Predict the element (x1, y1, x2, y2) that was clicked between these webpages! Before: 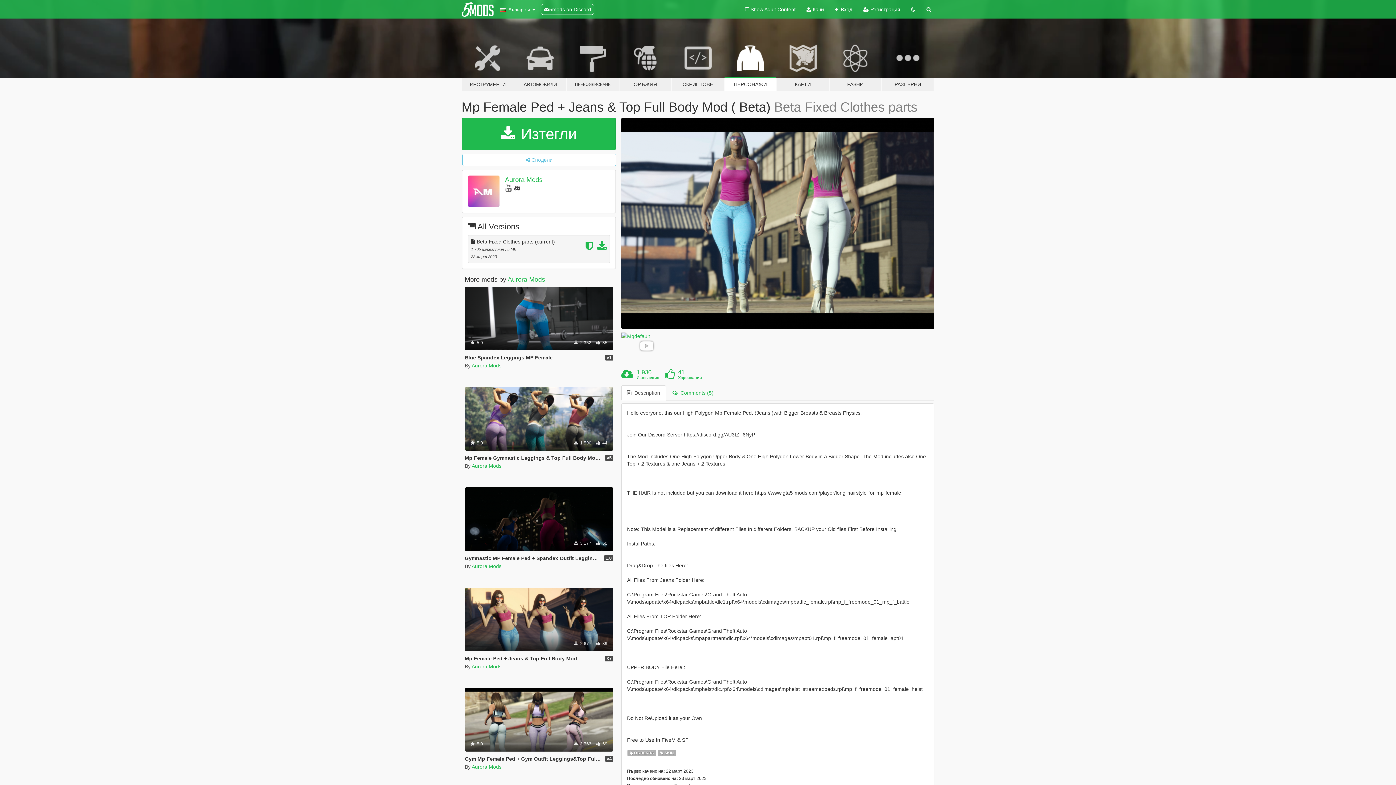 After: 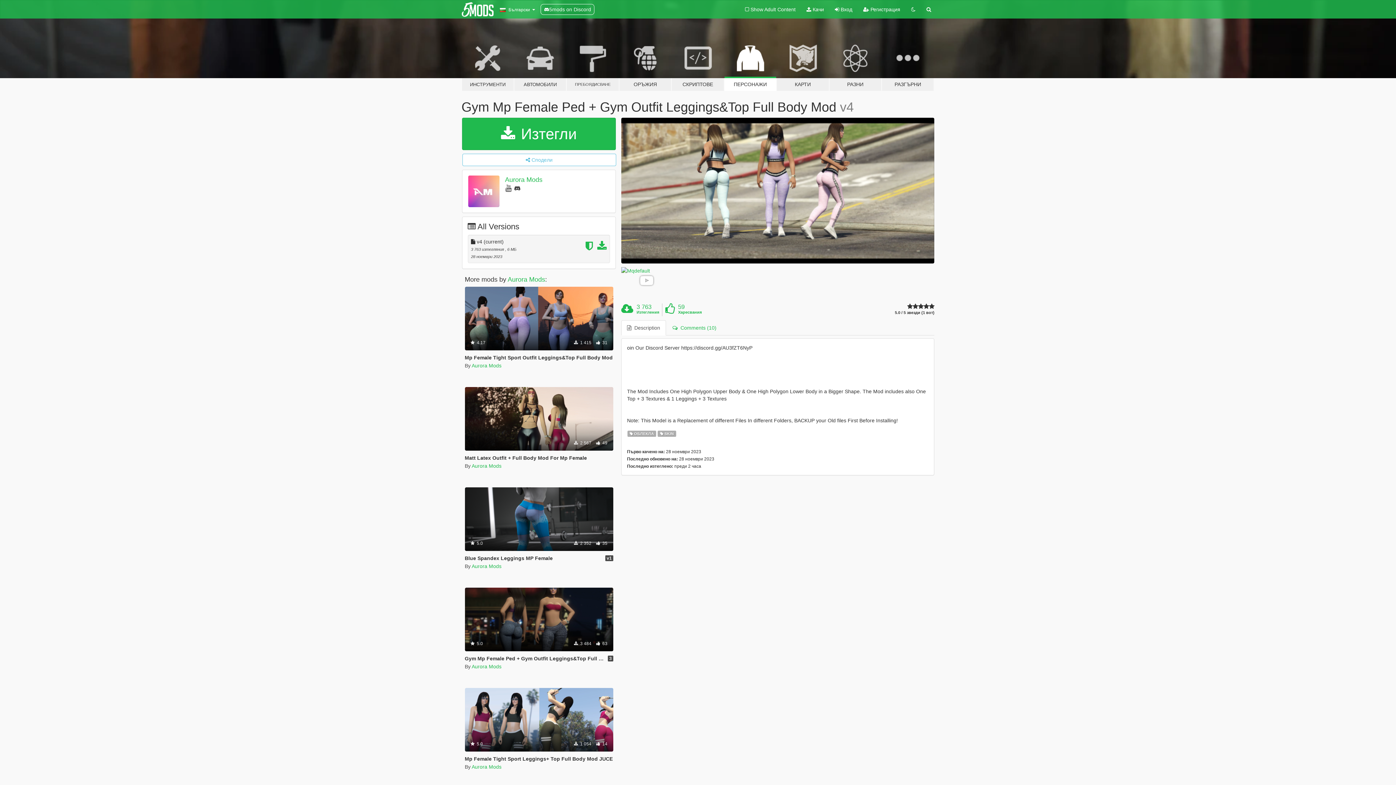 Action: bbox: (464, 756, 624, 762) label: Gym Mp Female Ped + Gym Outfit Leggings&Top Full Body Mod